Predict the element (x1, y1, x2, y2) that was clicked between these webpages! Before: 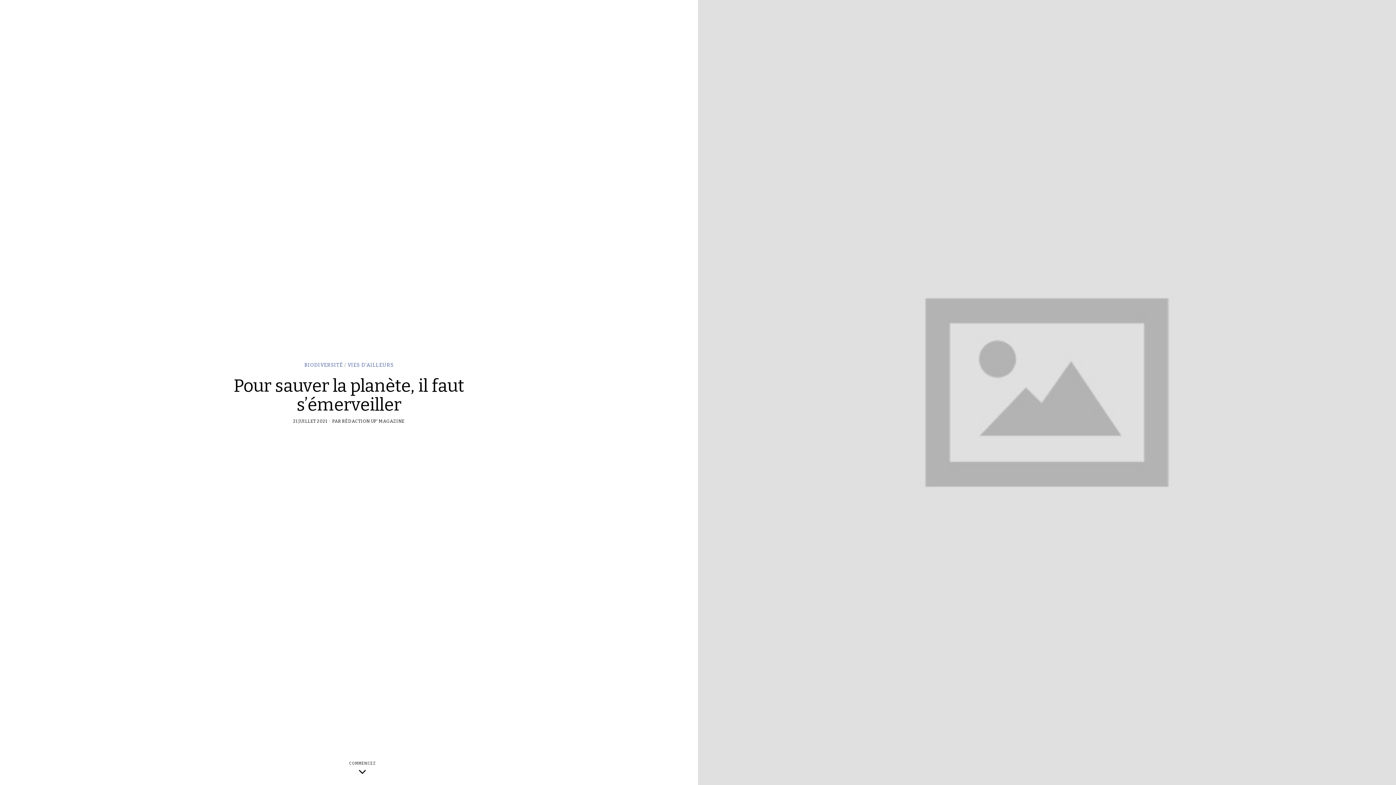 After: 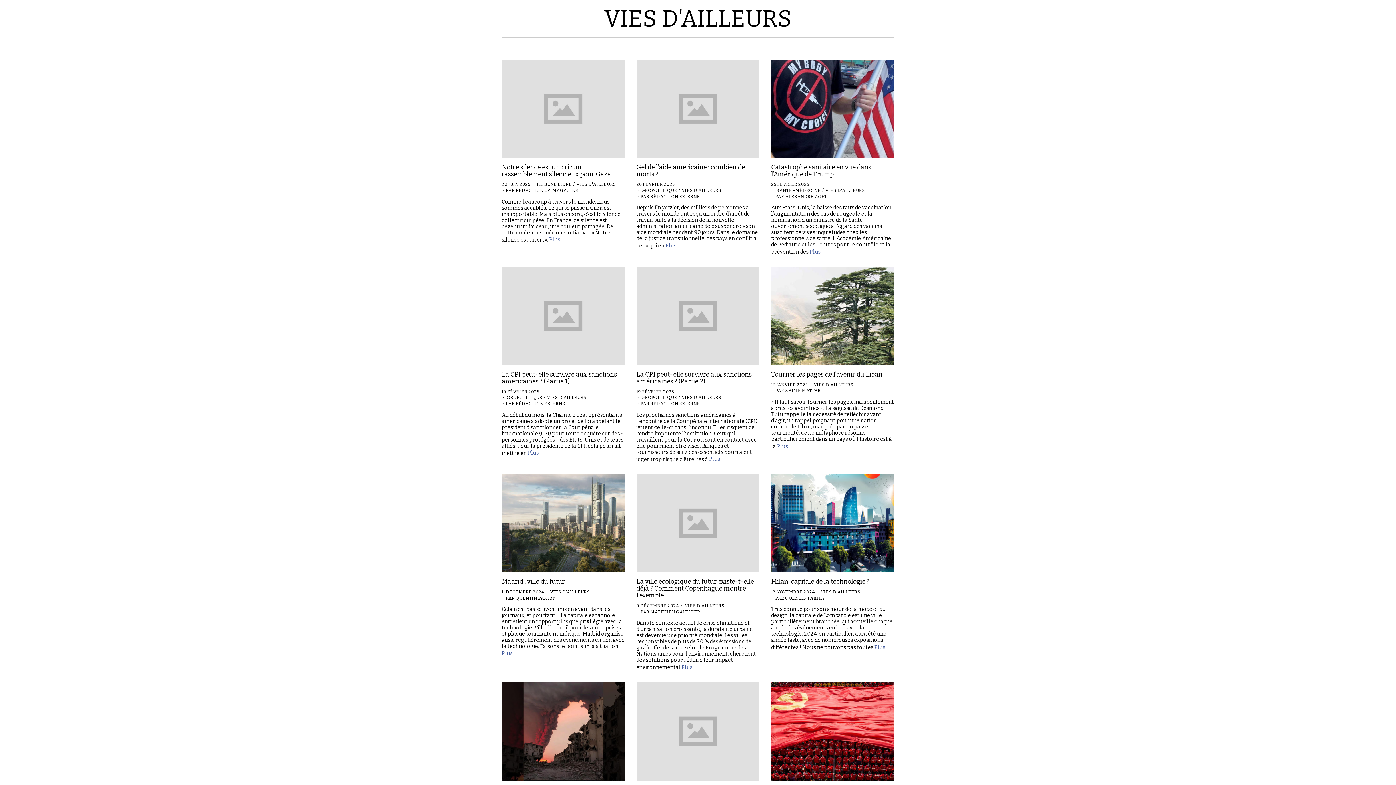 Action: label: VIES D'AILLEURS bbox: (347, 362, 393, 369)